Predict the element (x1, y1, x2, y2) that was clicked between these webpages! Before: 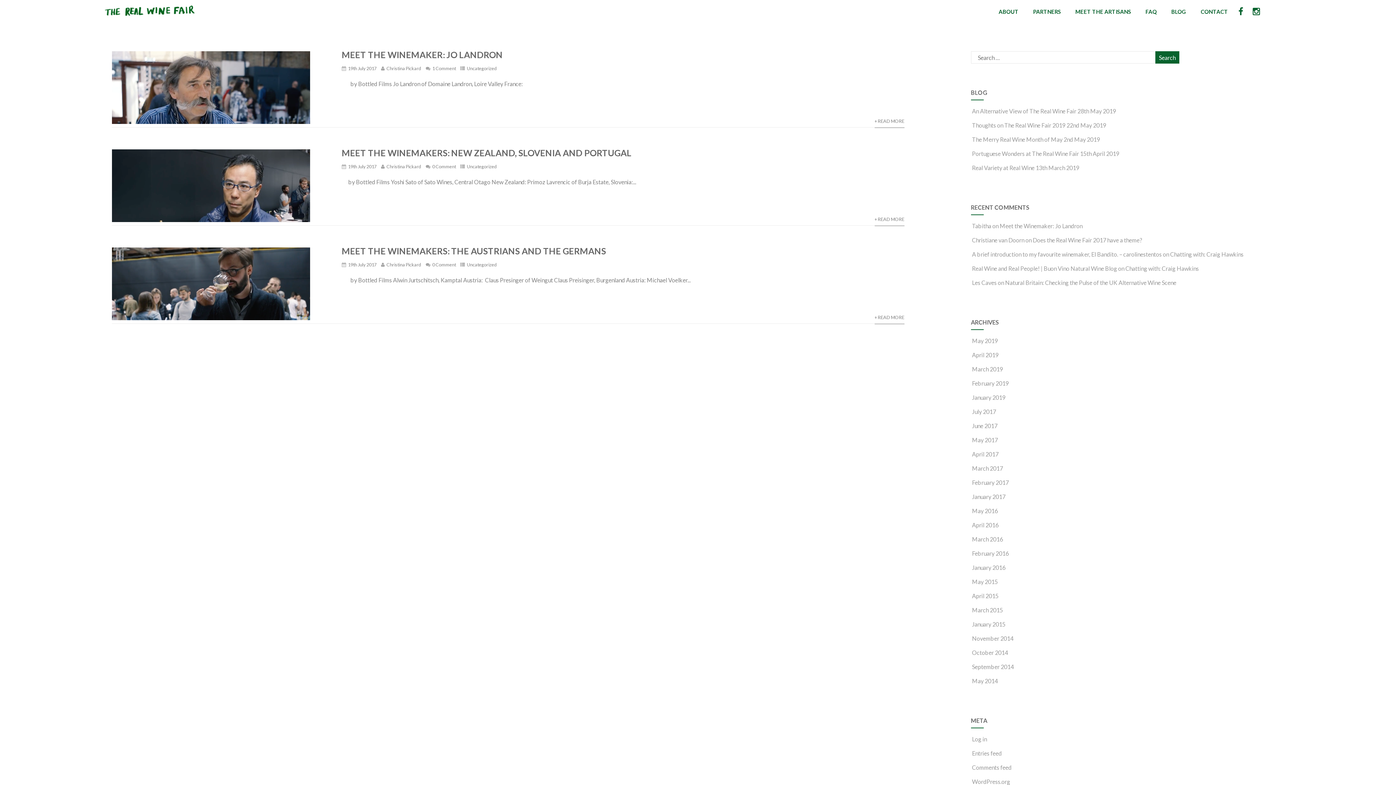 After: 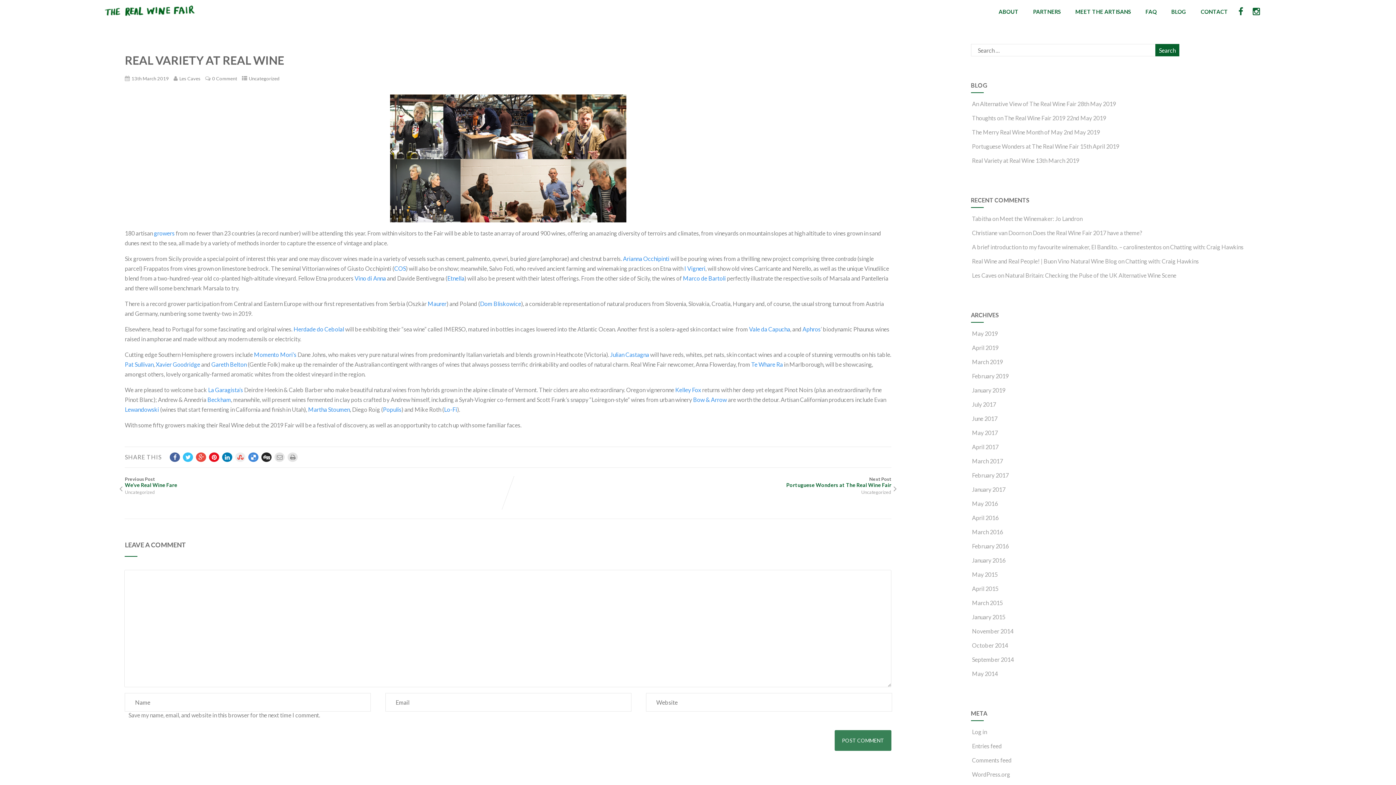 Action: label:  Real Variety at Real Wine bbox: (971, 164, 1034, 171)